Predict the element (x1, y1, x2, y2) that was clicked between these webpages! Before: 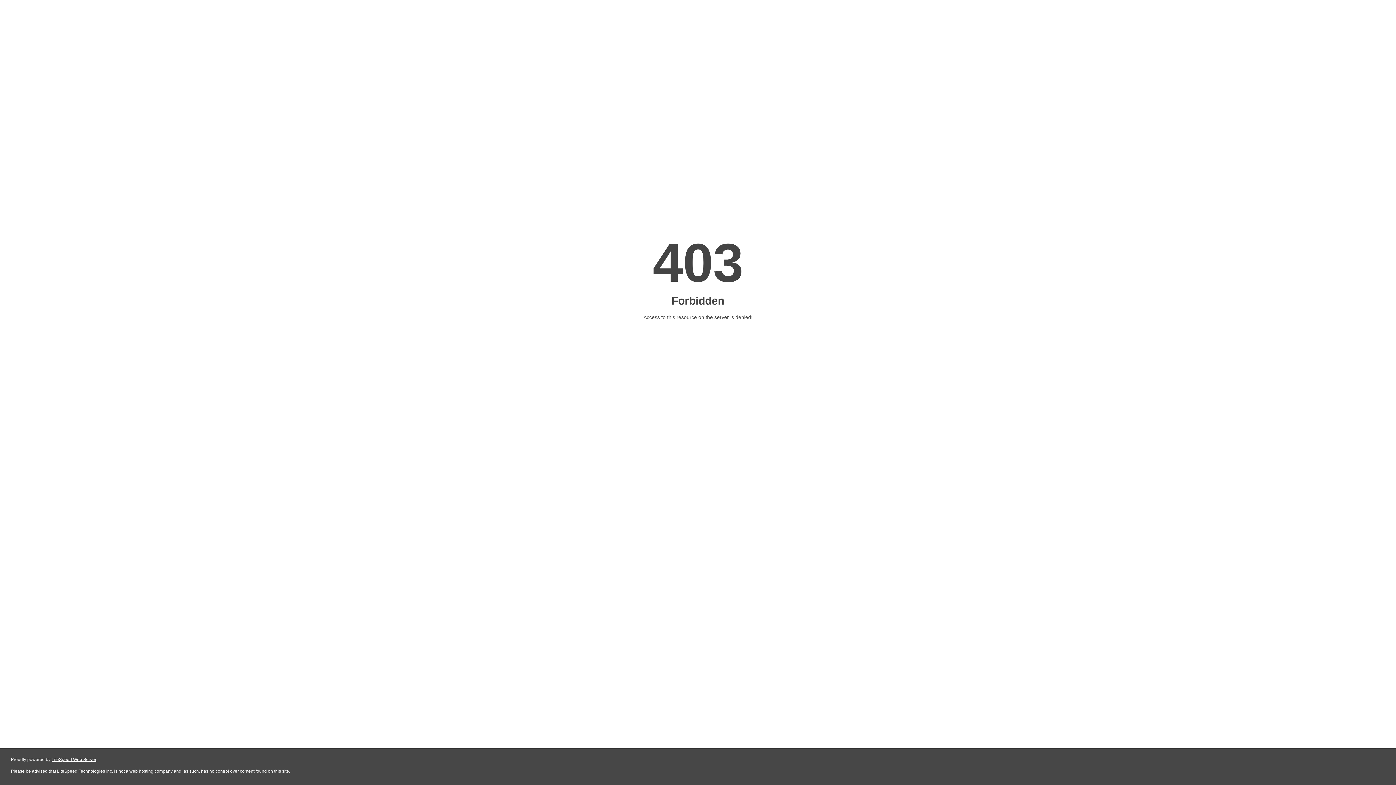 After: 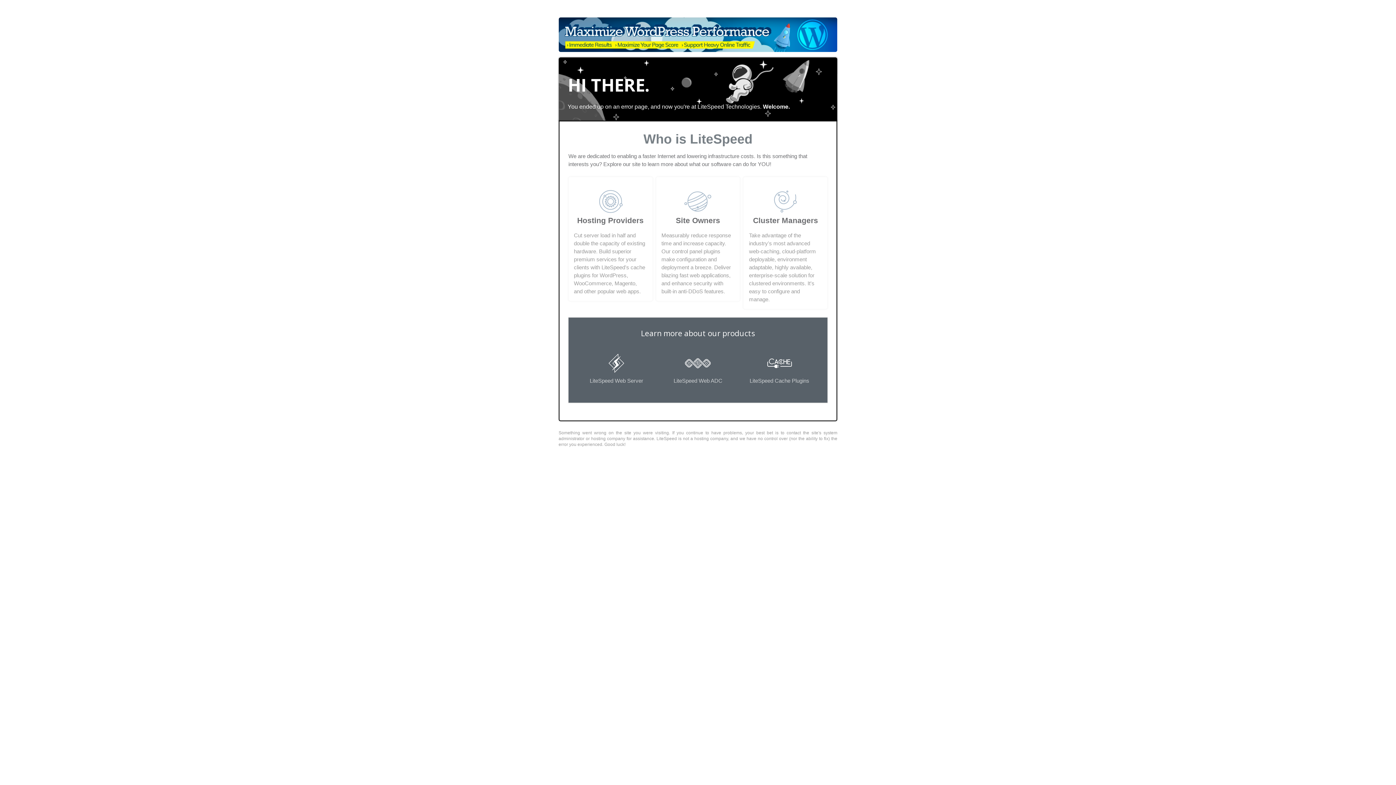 Action: label: LiteSpeed Web Server bbox: (51, 757, 96, 762)